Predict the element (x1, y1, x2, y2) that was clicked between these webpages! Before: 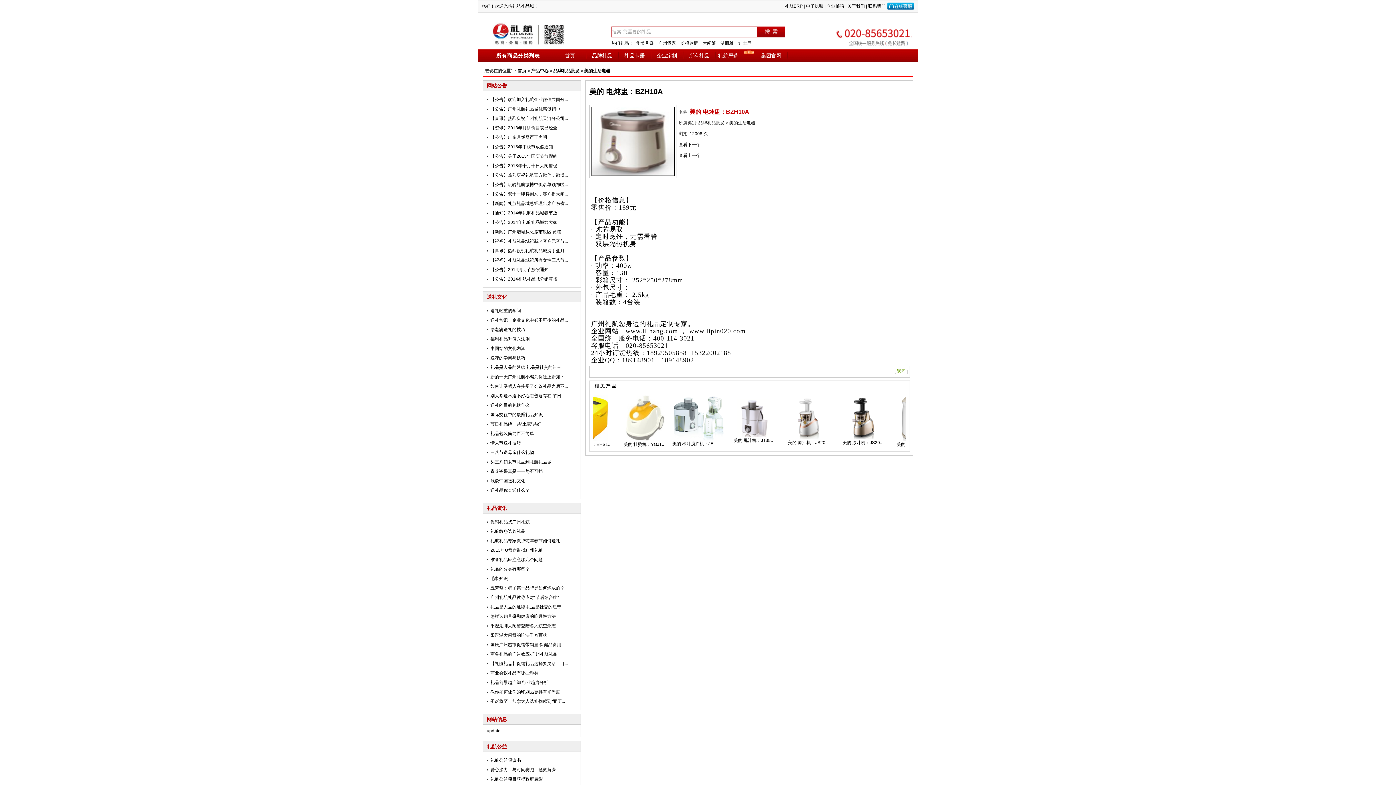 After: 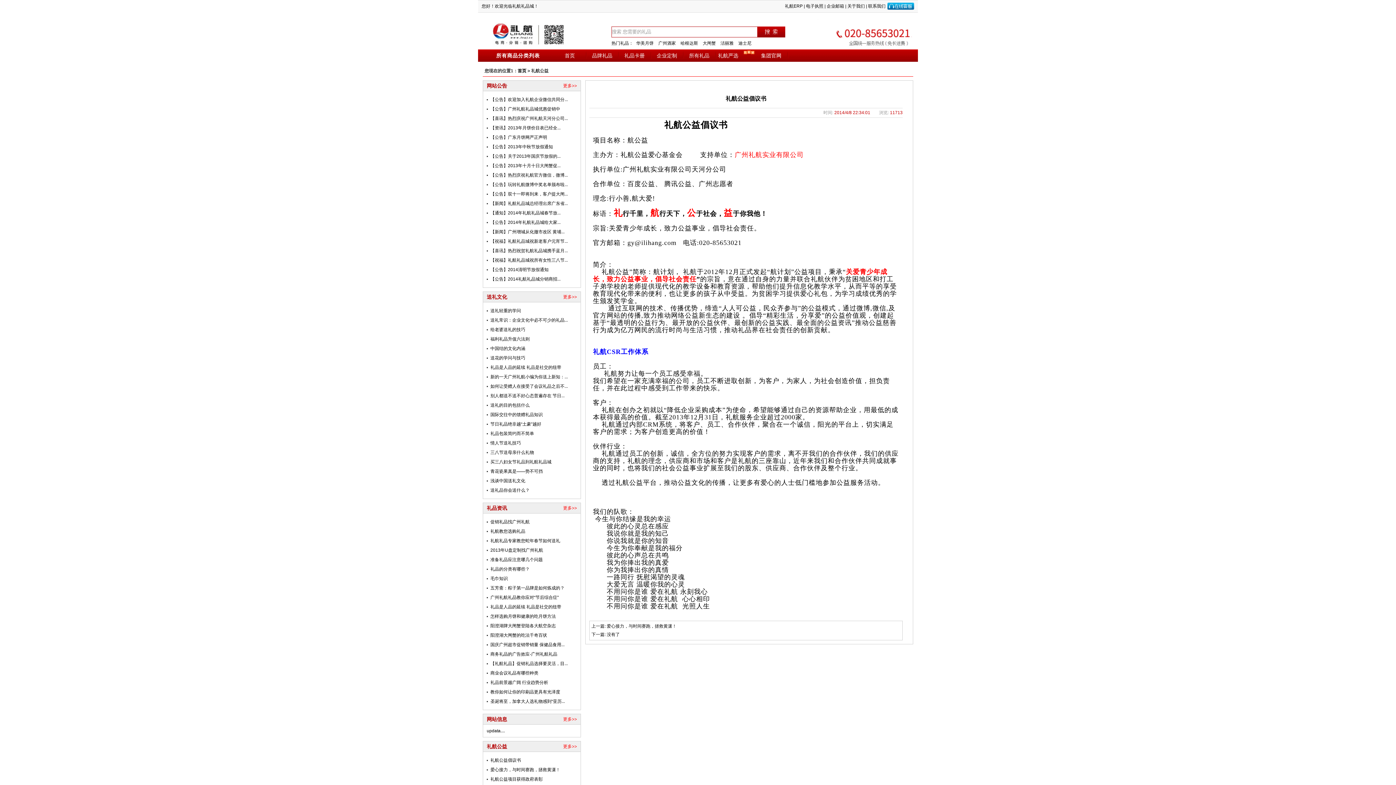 Action: bbox: (490, 758, 521, 763) label: 礼航公益倡议书